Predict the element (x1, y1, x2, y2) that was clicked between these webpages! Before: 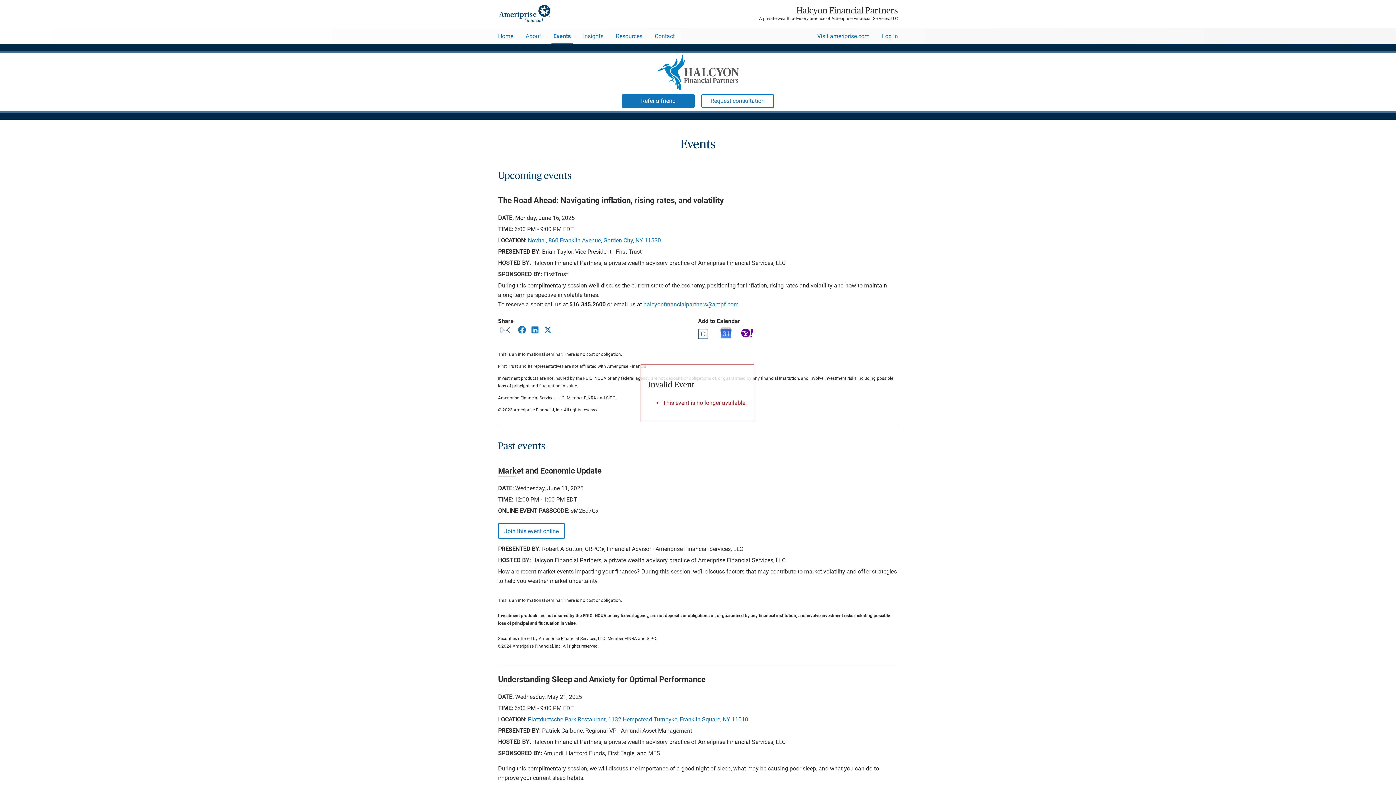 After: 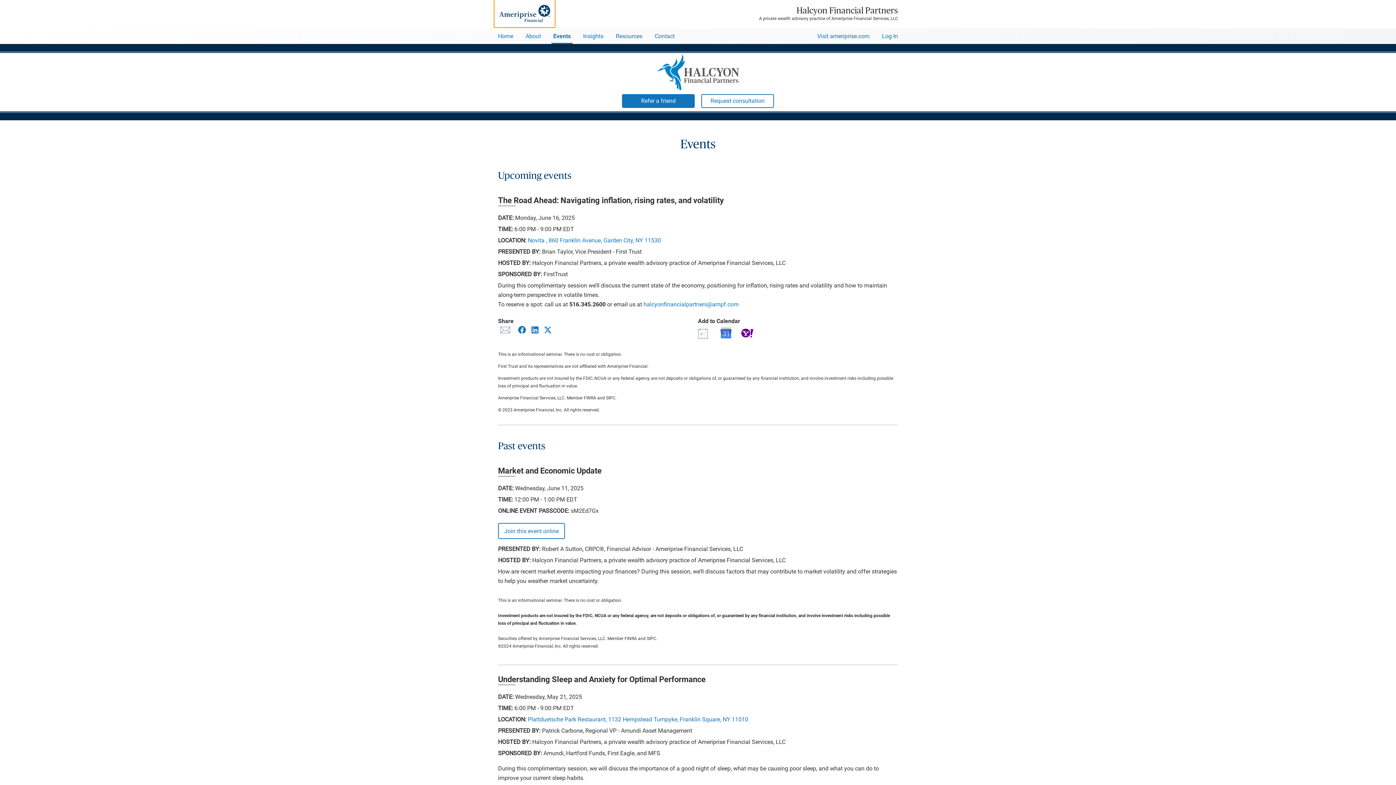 Action: bbox: (494, 0, 554, 27)